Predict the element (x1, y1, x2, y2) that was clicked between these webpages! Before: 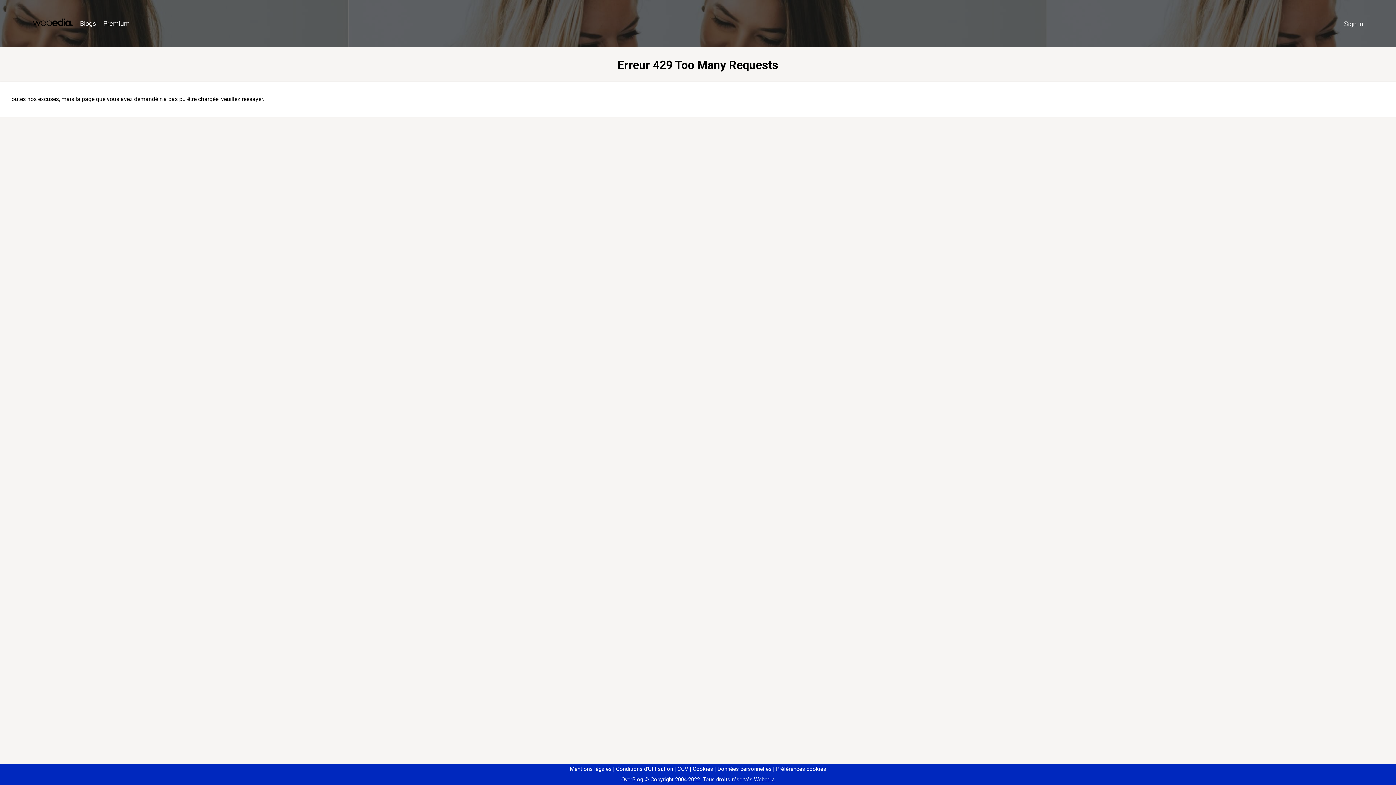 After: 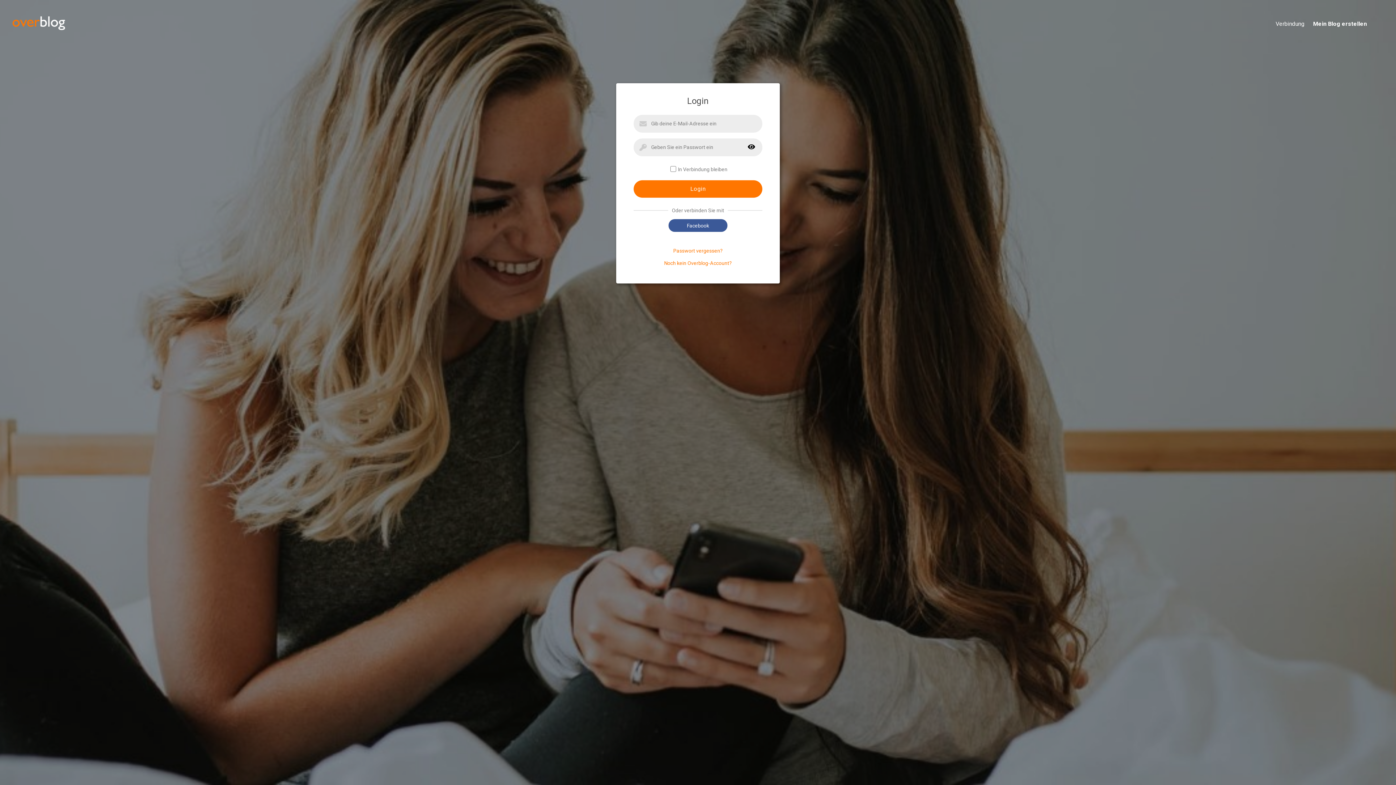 Action: label: Sign in bbox: (1340, 16, 1367, 31)